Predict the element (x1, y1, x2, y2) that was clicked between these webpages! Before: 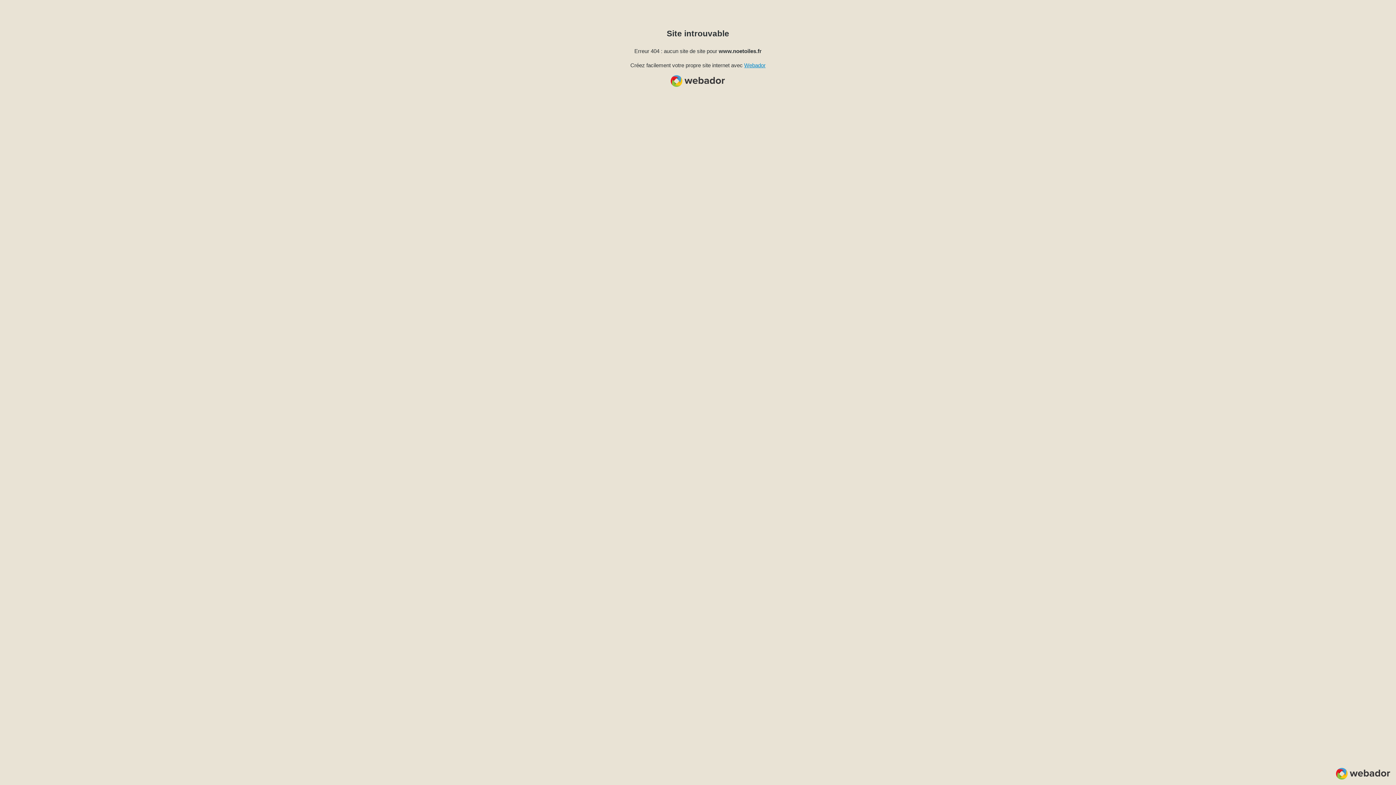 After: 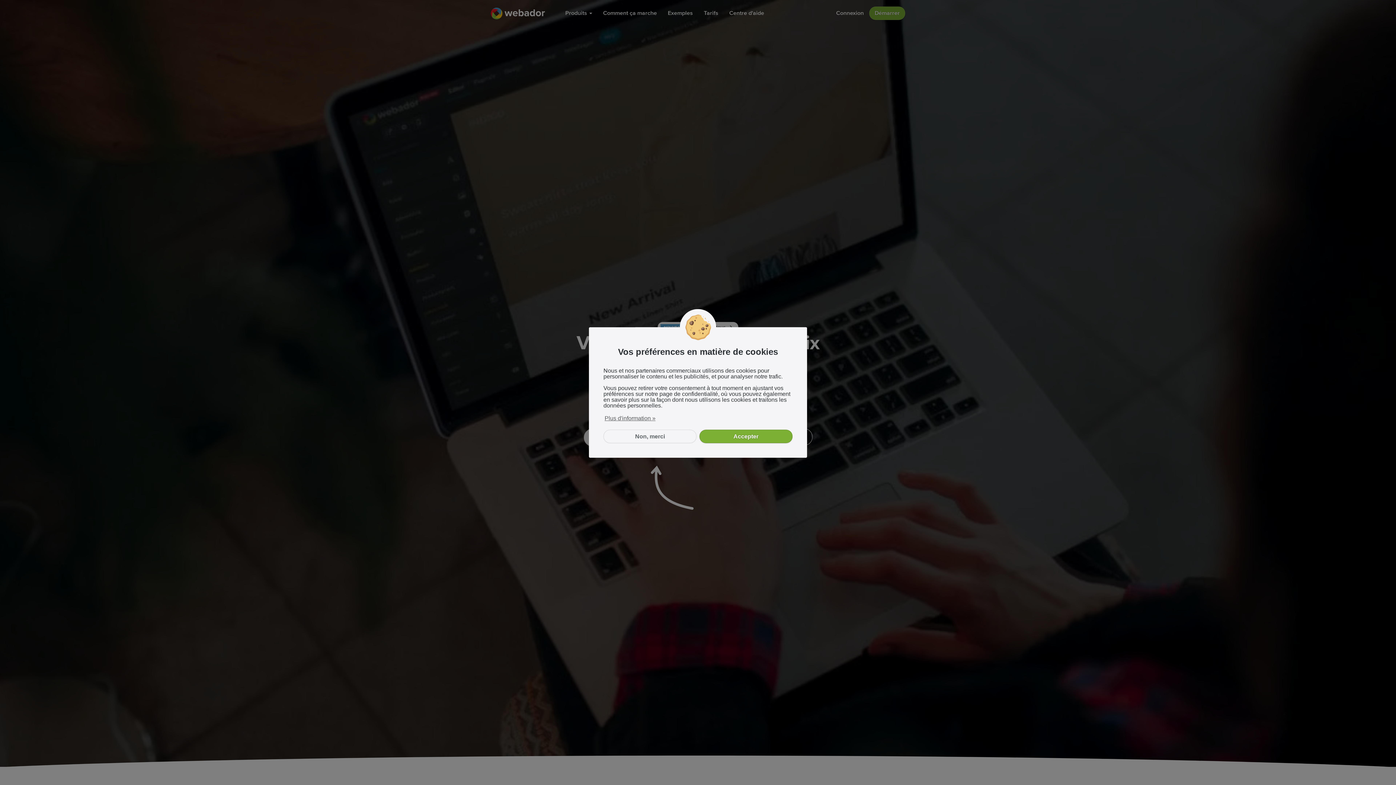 Action: label: Webador bbox: (744, 62, 765, 68)